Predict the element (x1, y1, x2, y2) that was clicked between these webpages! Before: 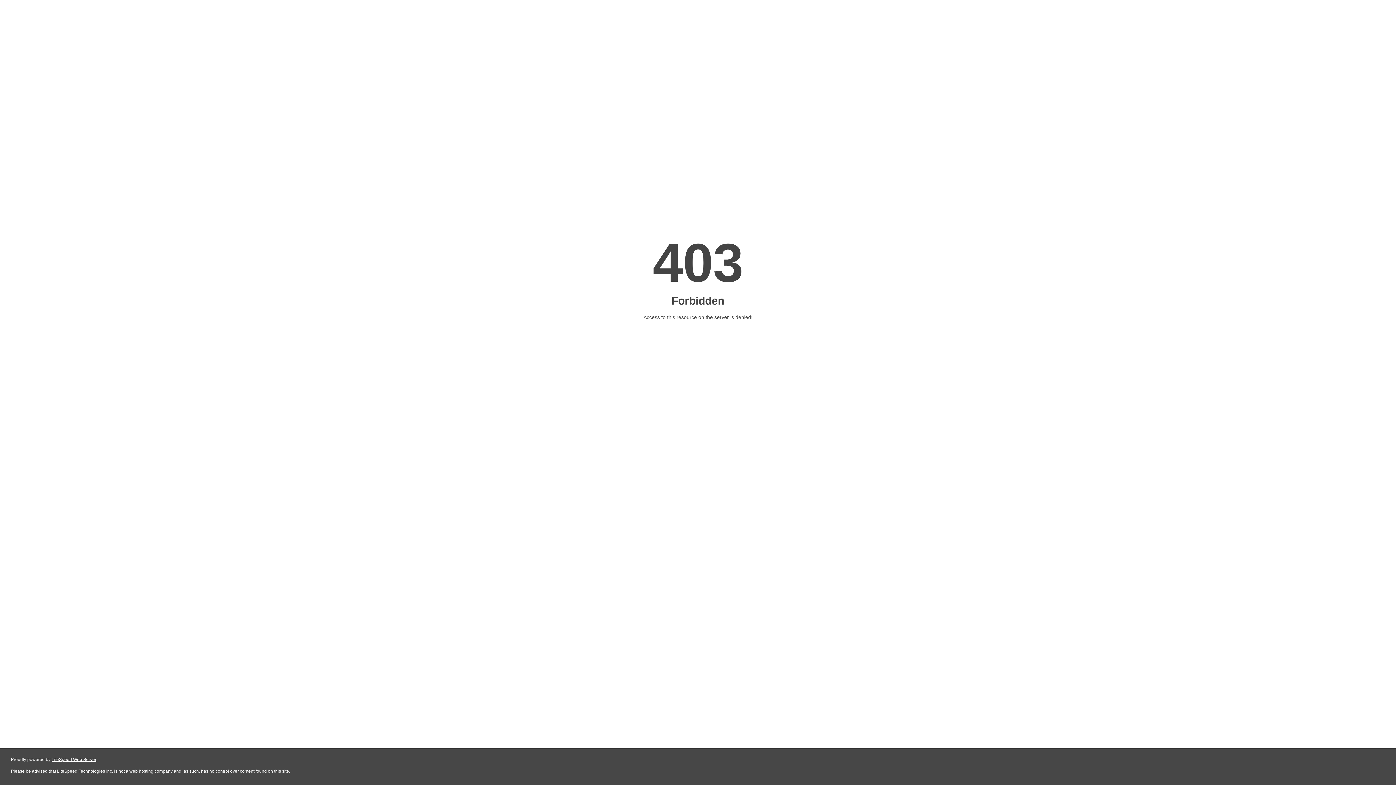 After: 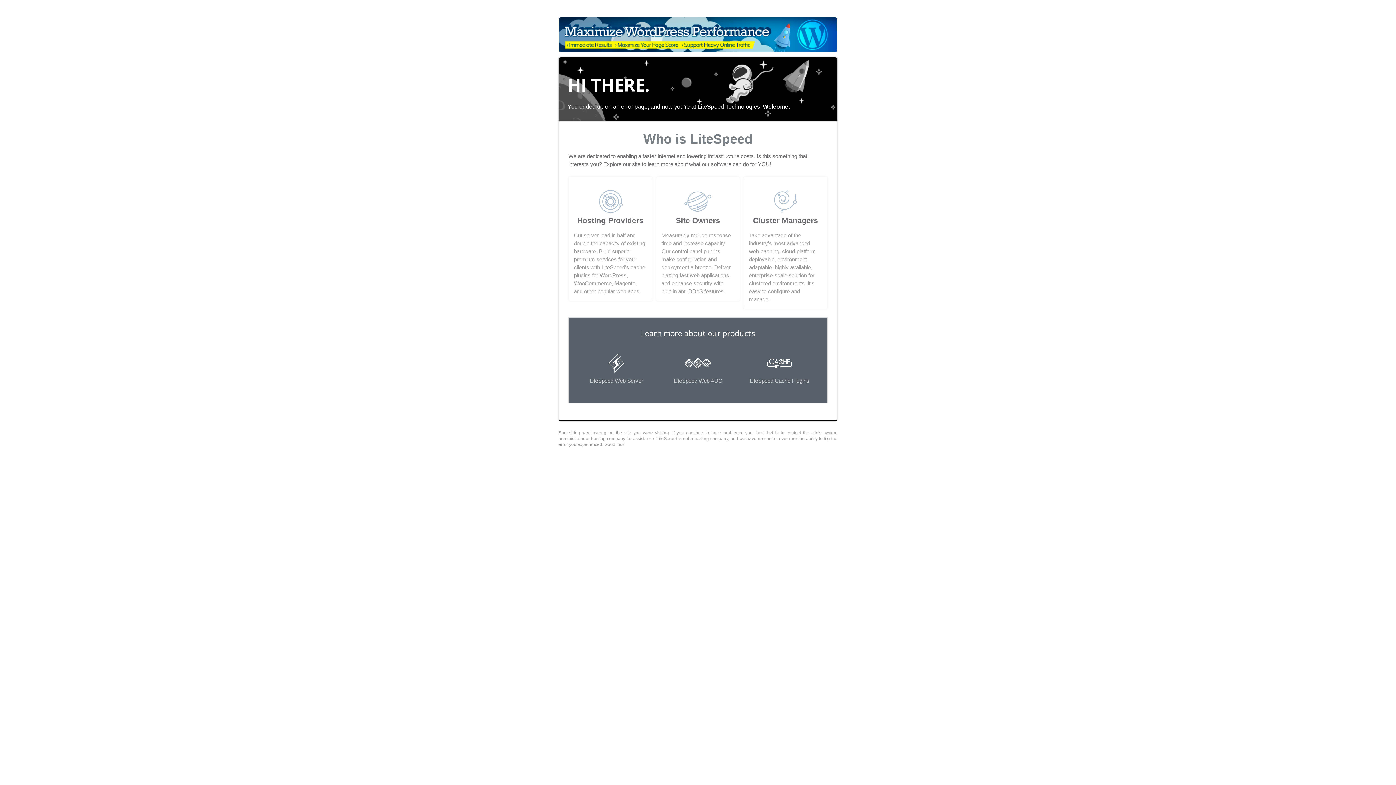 Action: bbox: (51, 757, 96, 762) label: LiteSpeed Web Server